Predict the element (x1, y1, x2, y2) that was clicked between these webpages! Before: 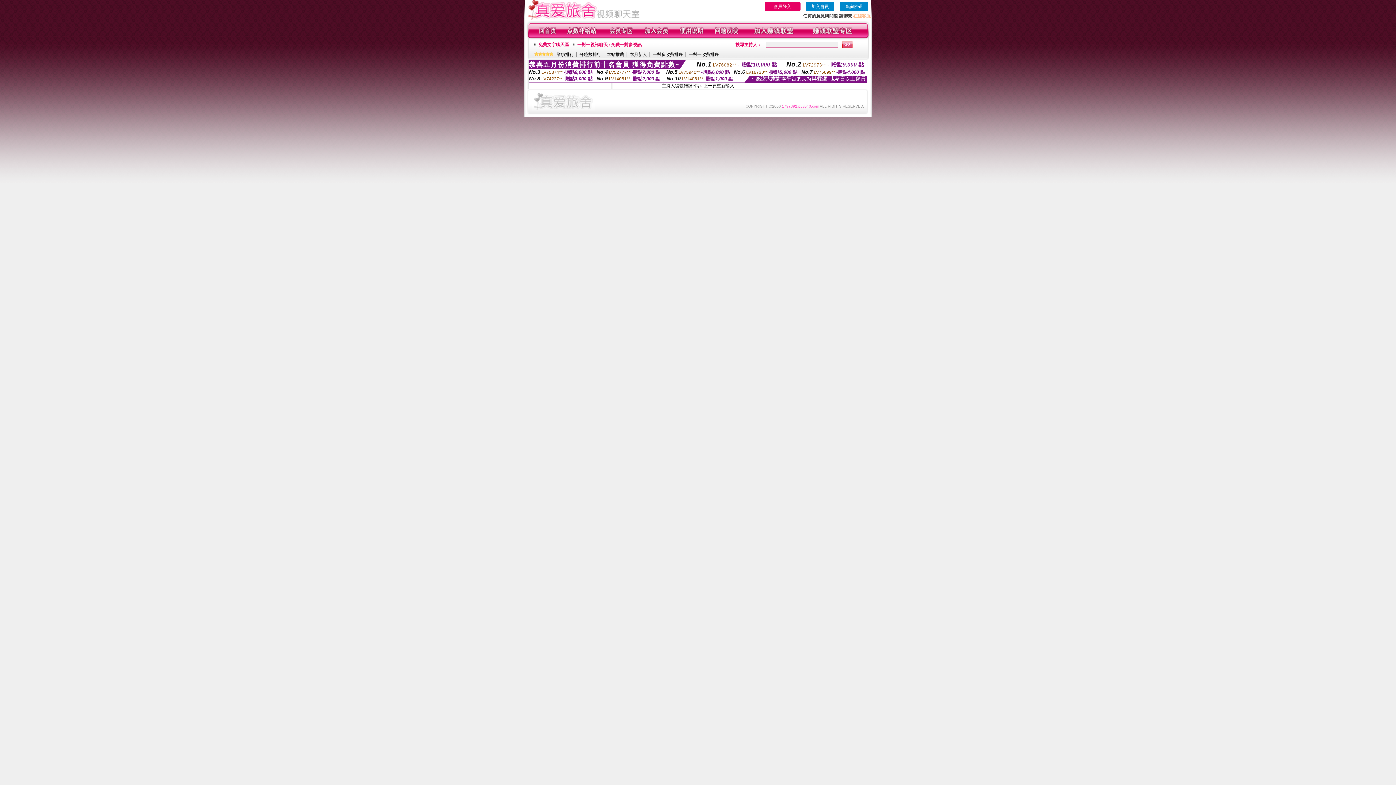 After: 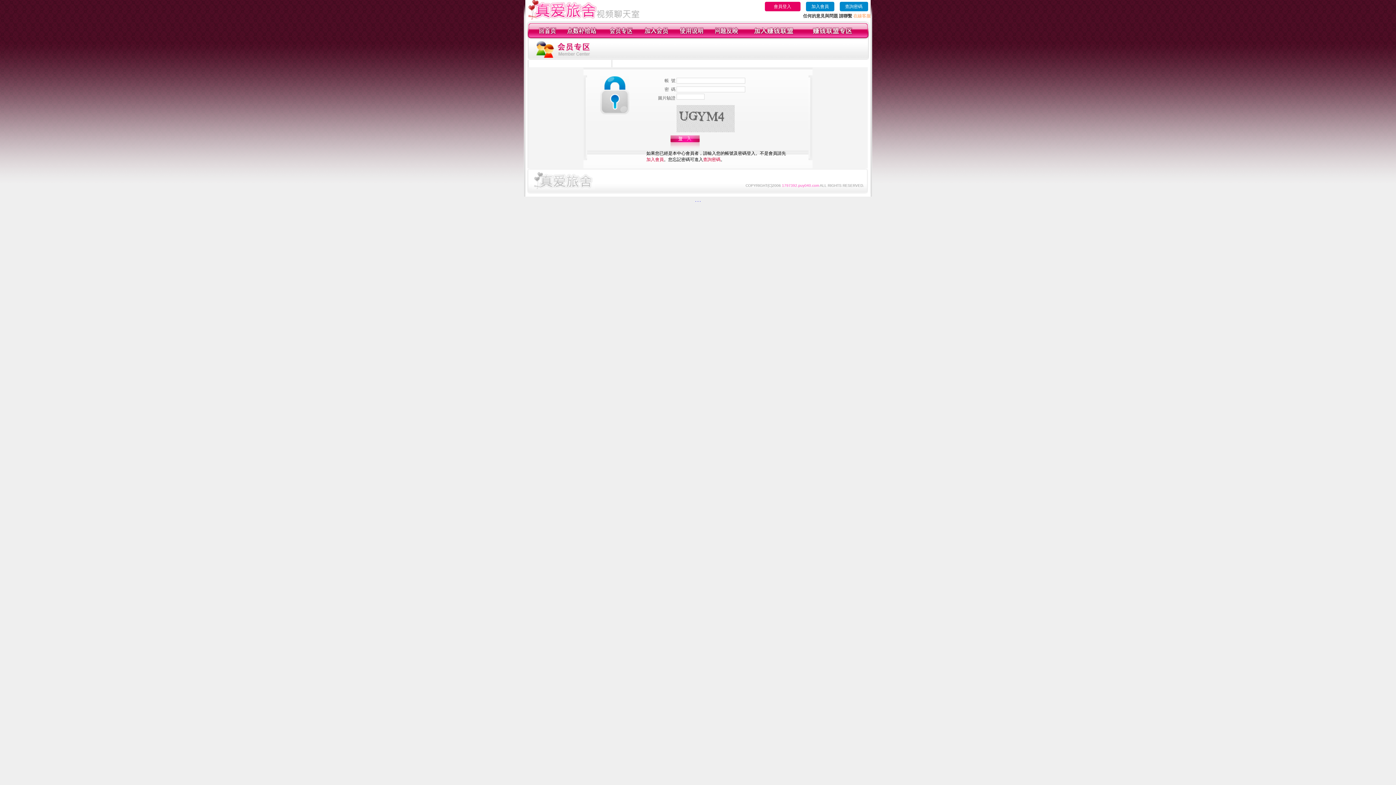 Action: label: 會員登入 bbox: (764, 1, 800, 11)